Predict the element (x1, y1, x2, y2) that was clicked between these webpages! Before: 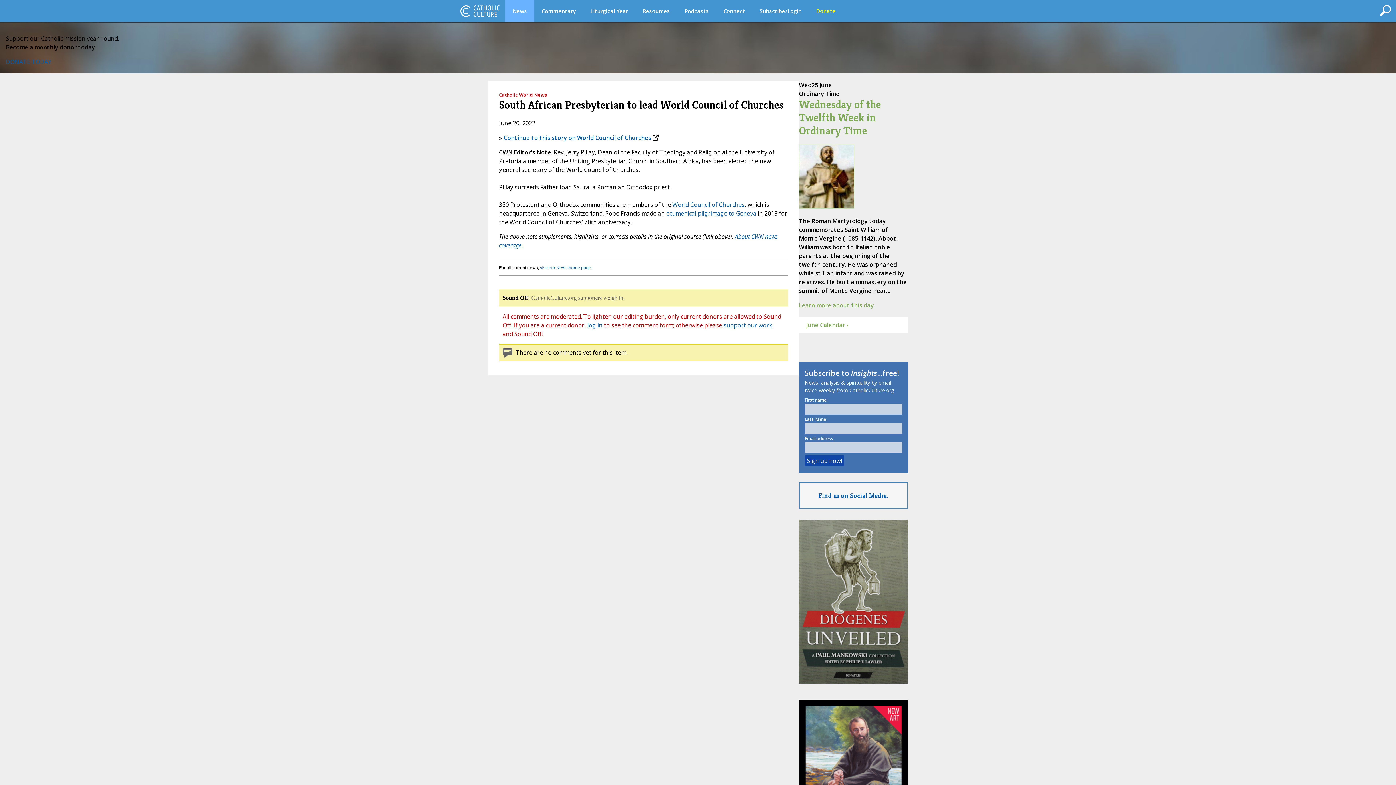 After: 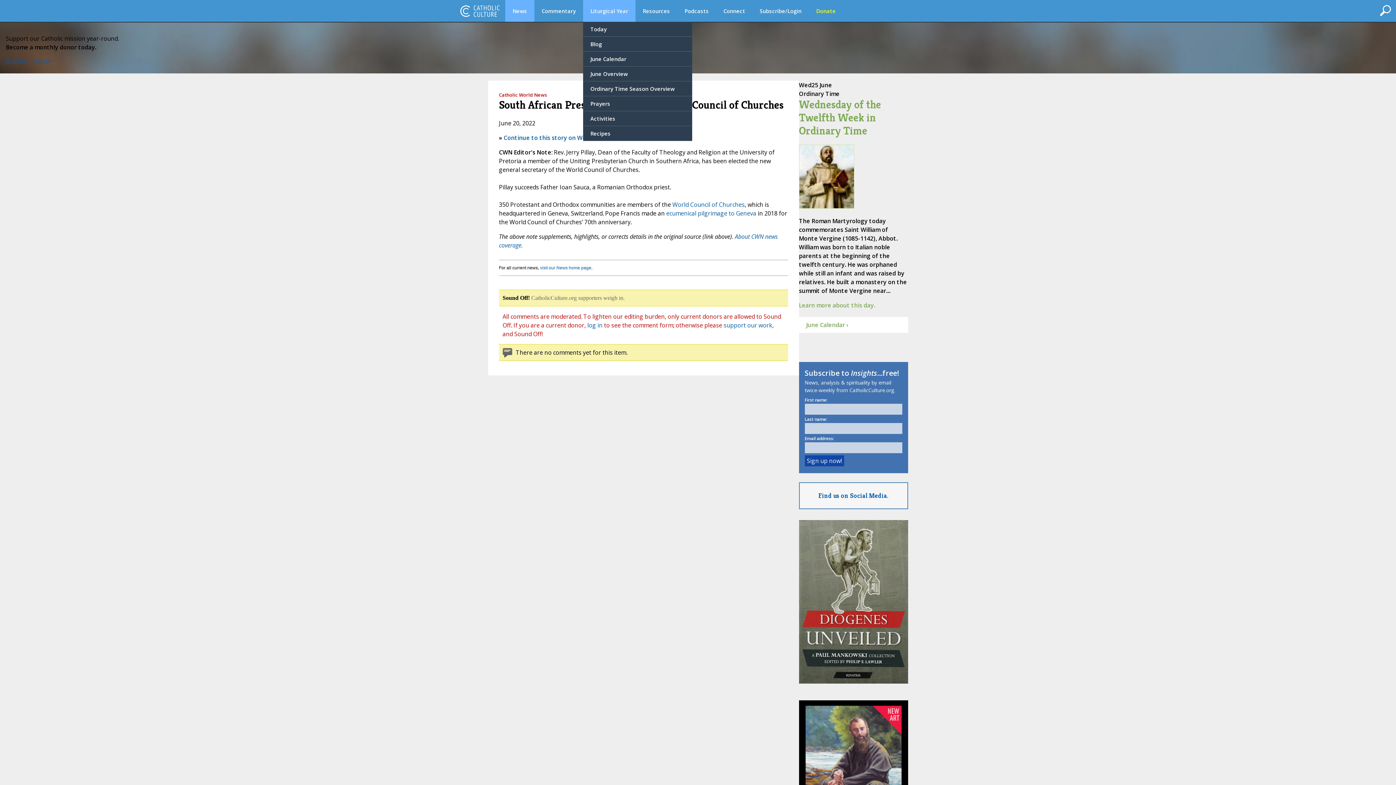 Action: bbox: (583, 0, 635, 21) label: Liturgical Year